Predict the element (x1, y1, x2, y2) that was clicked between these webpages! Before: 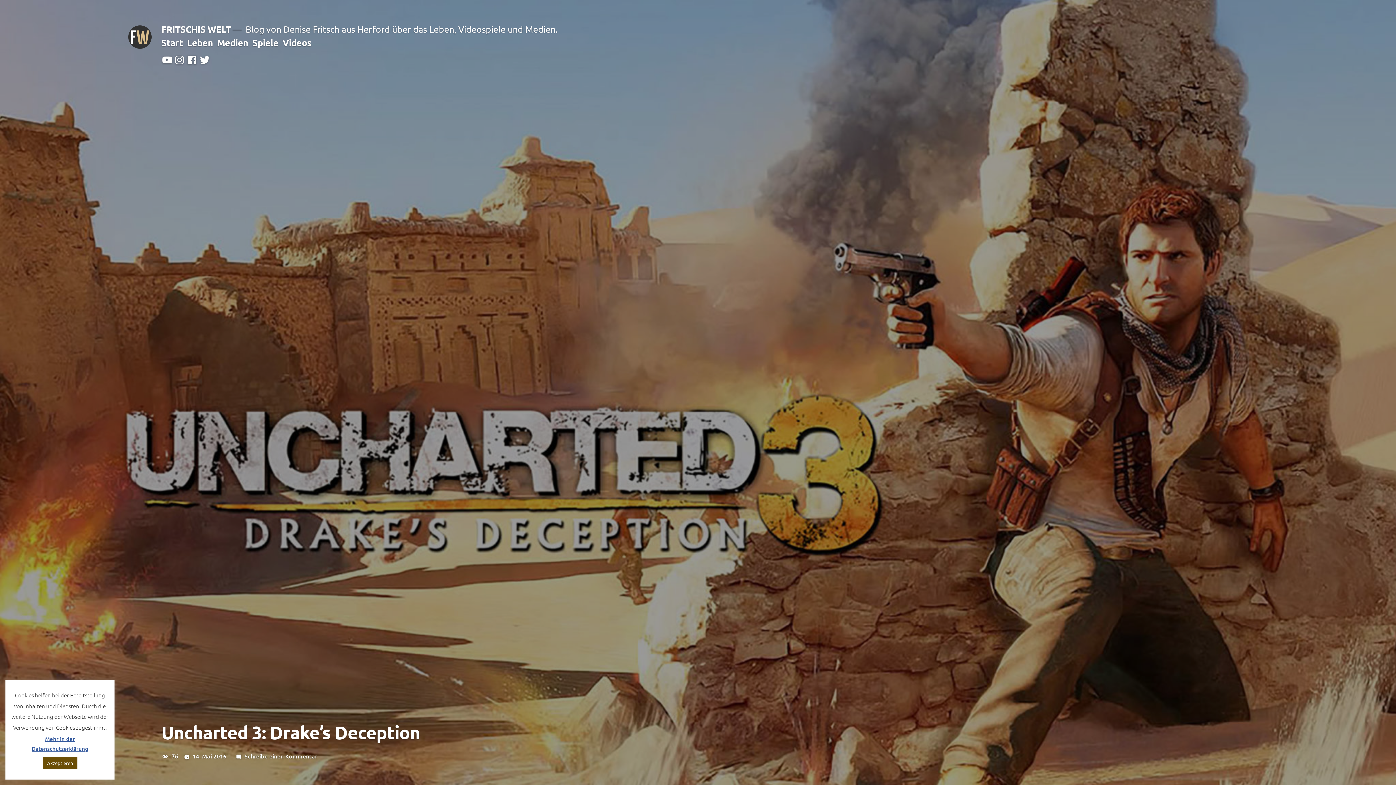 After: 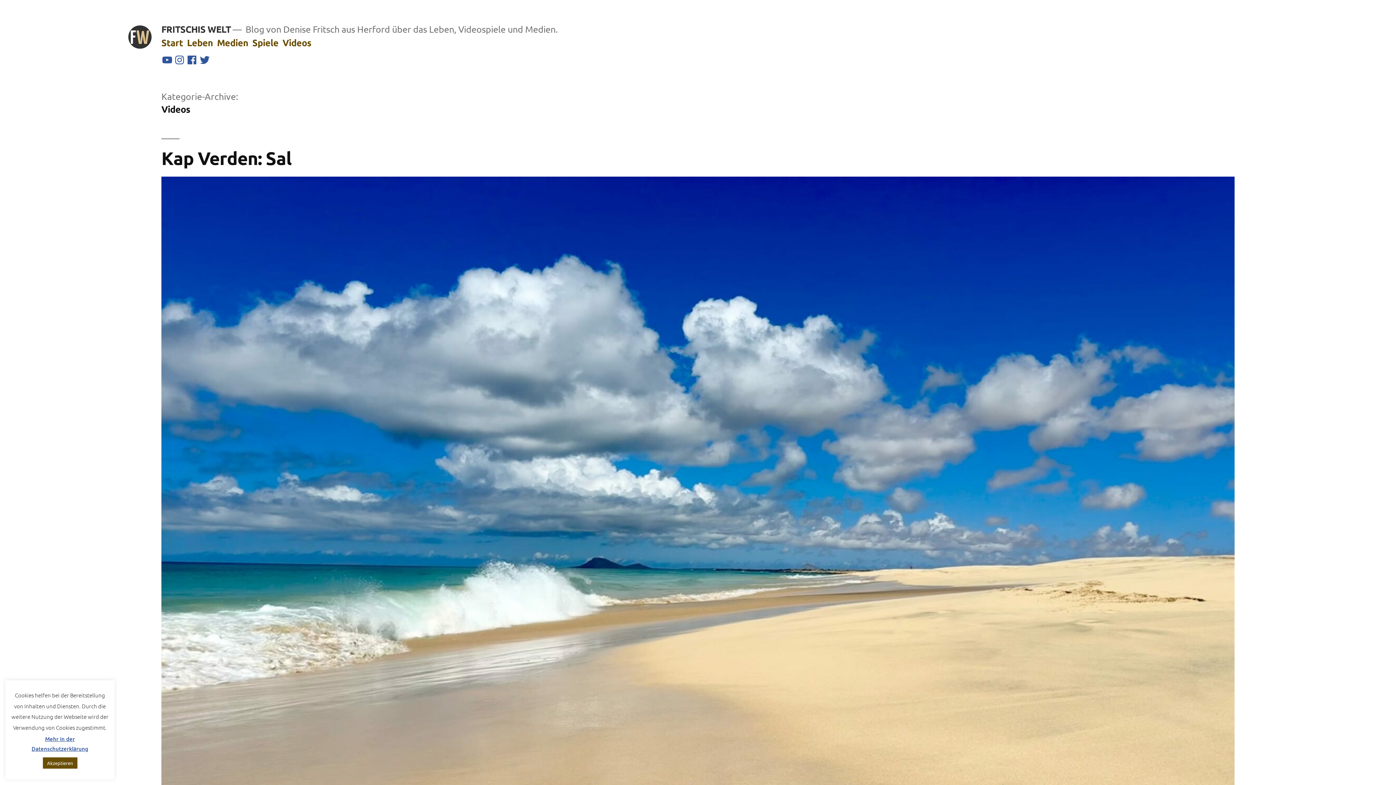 Action: bbox: (282, 36, 311, 48) label: Videos